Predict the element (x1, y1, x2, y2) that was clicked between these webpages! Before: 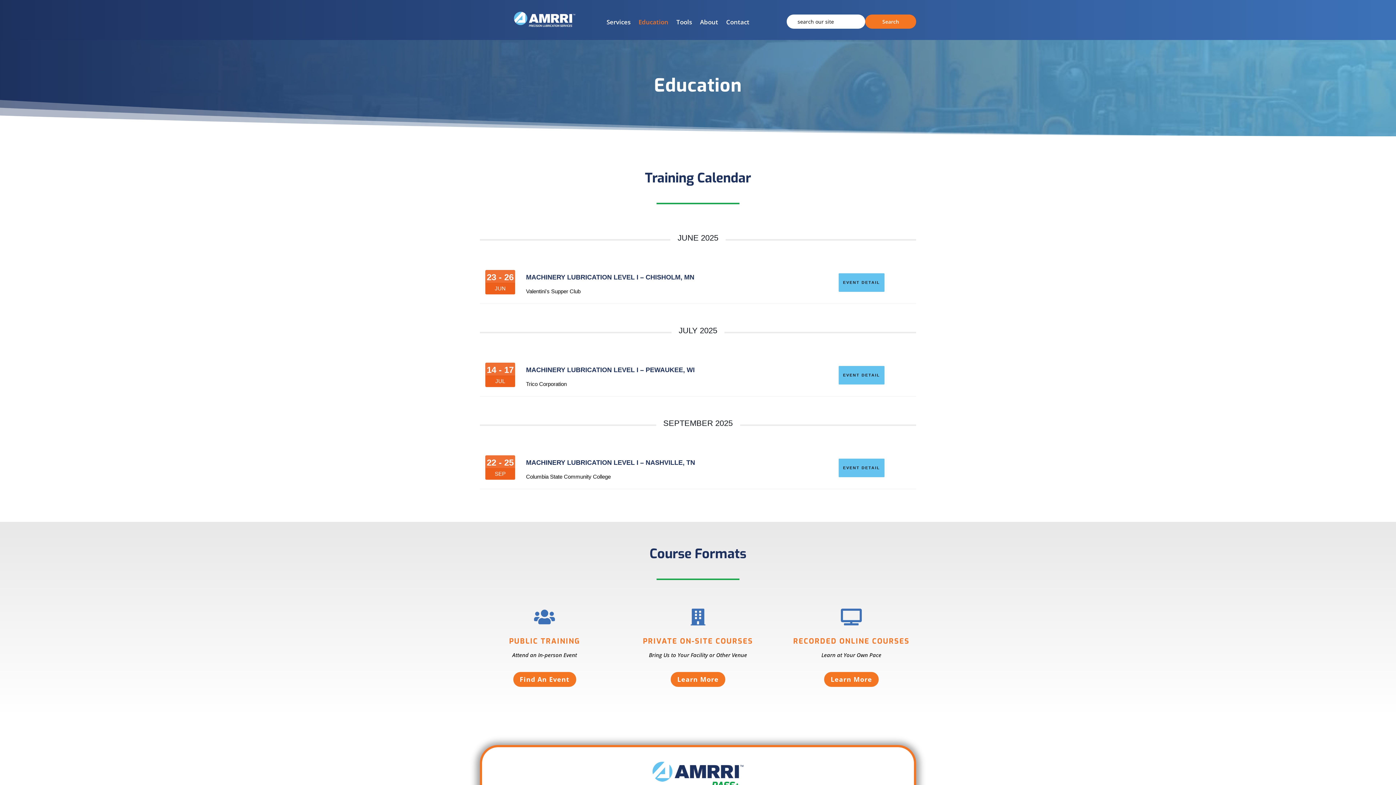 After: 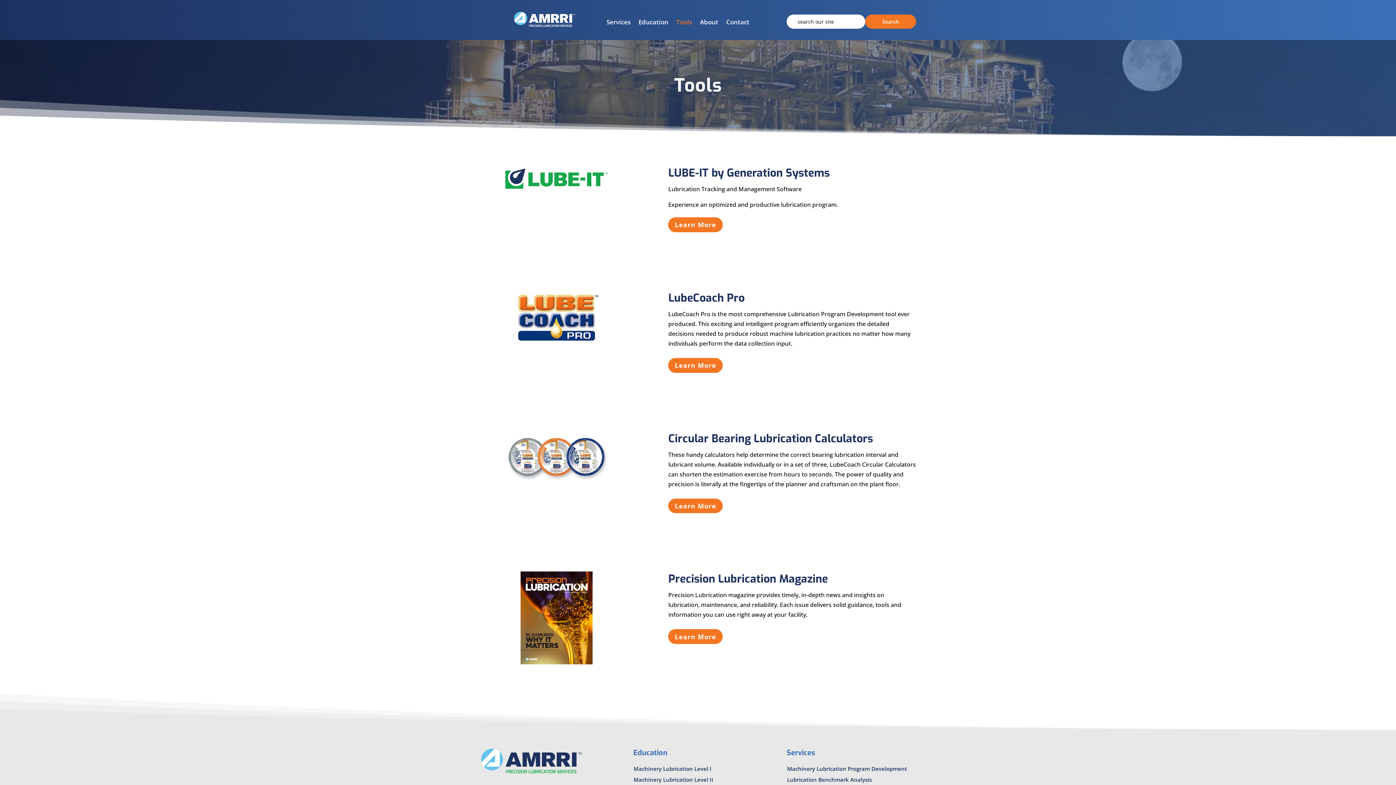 Action: label: Tools bbox: (676, 19, 692, 27)